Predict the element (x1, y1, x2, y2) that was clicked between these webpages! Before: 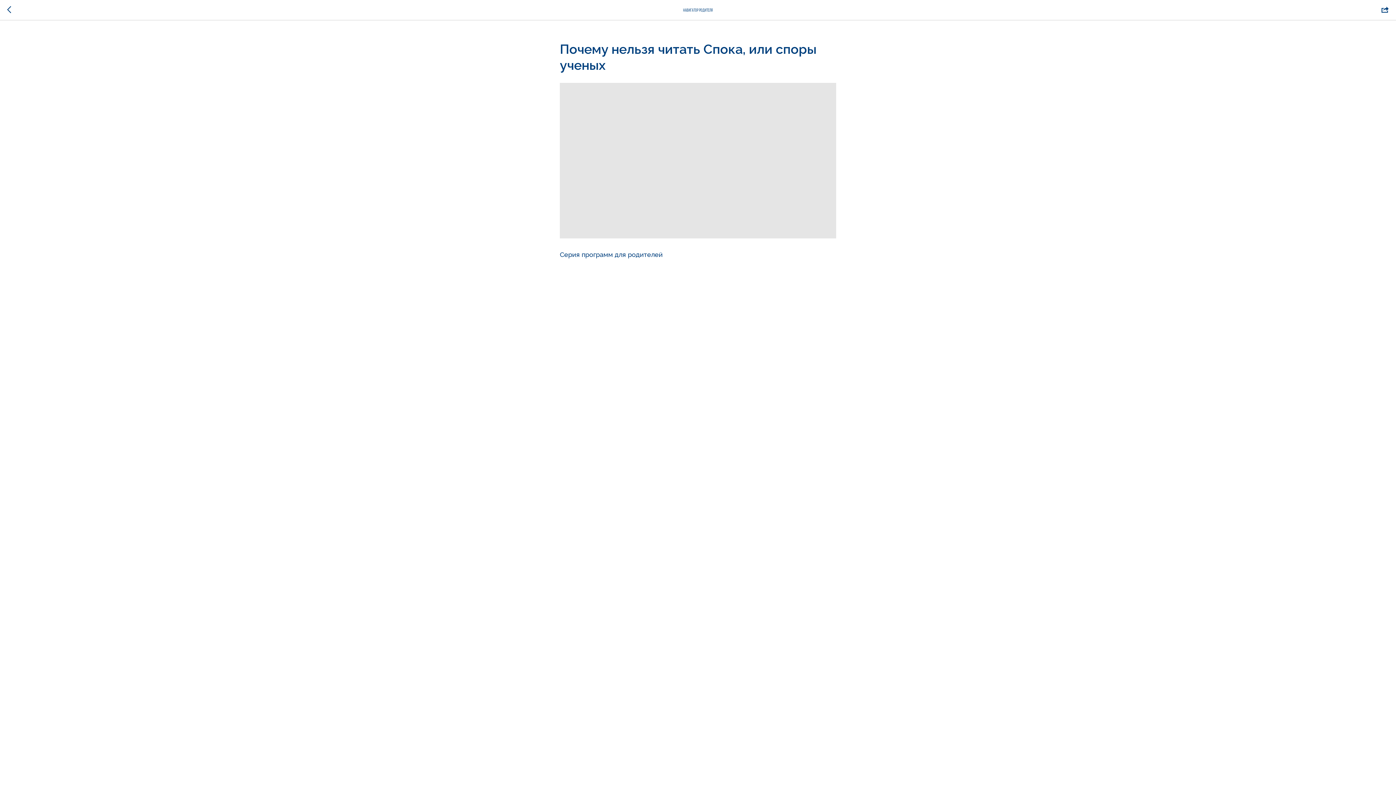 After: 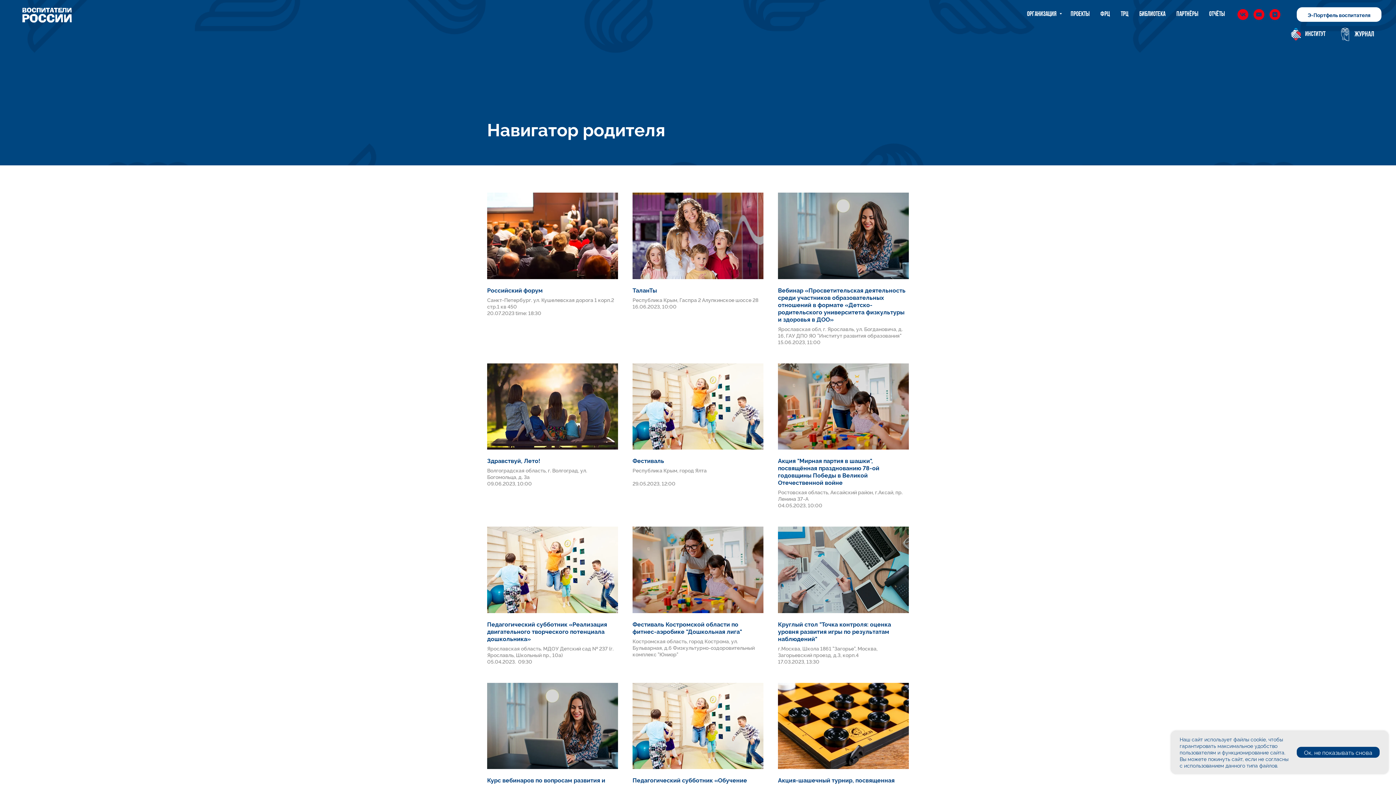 Action: bbox: (7, 5, 15, 14)